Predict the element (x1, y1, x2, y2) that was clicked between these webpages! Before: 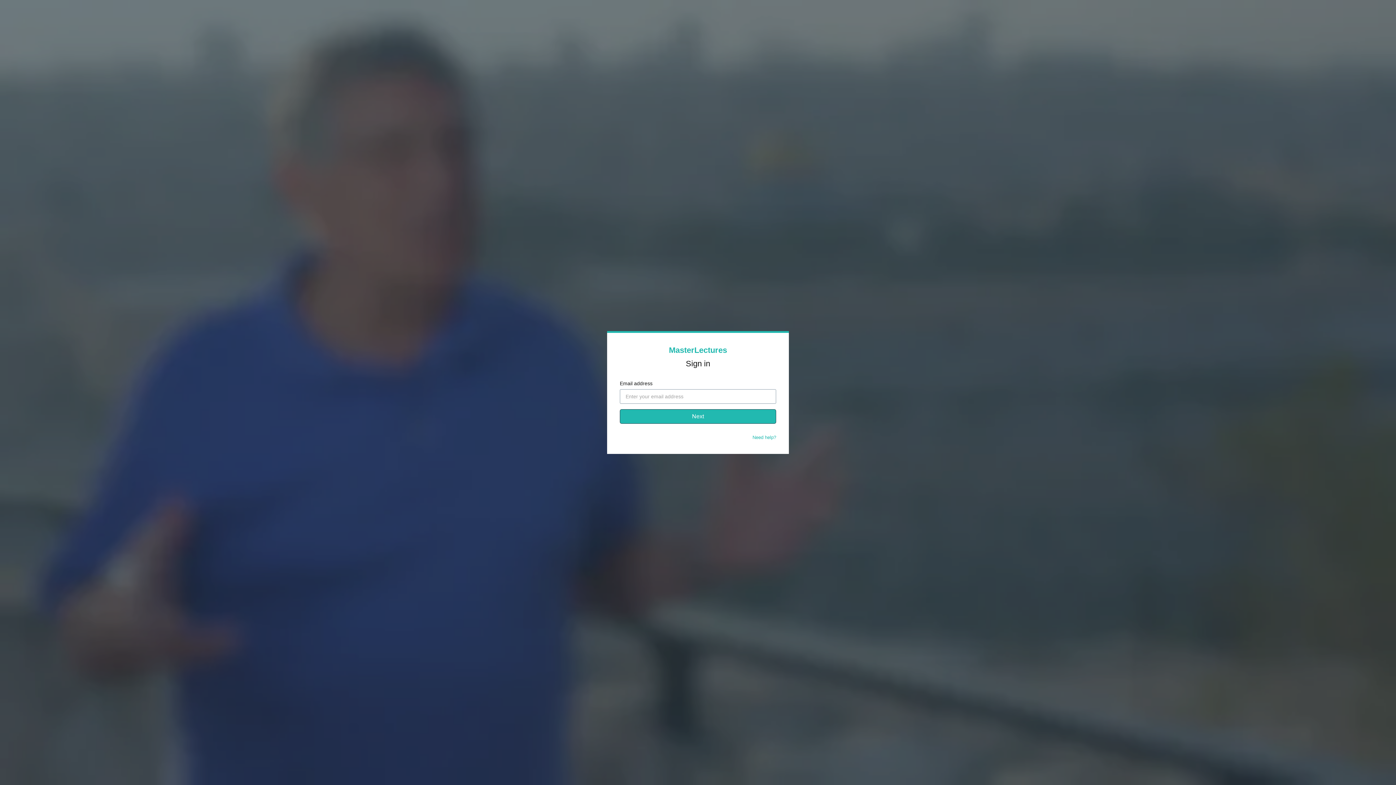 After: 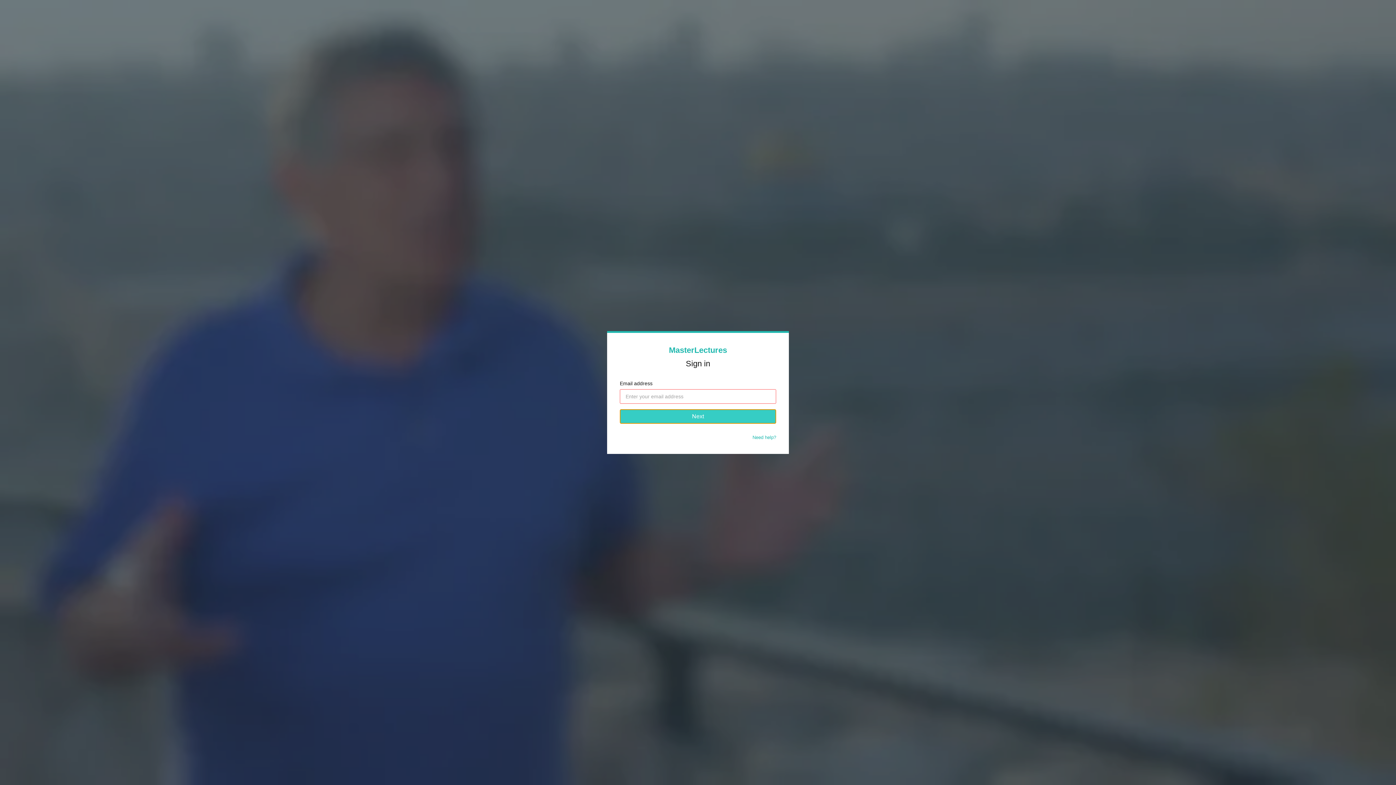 Action: label: Next bbox: (620, 409, 776, 424)